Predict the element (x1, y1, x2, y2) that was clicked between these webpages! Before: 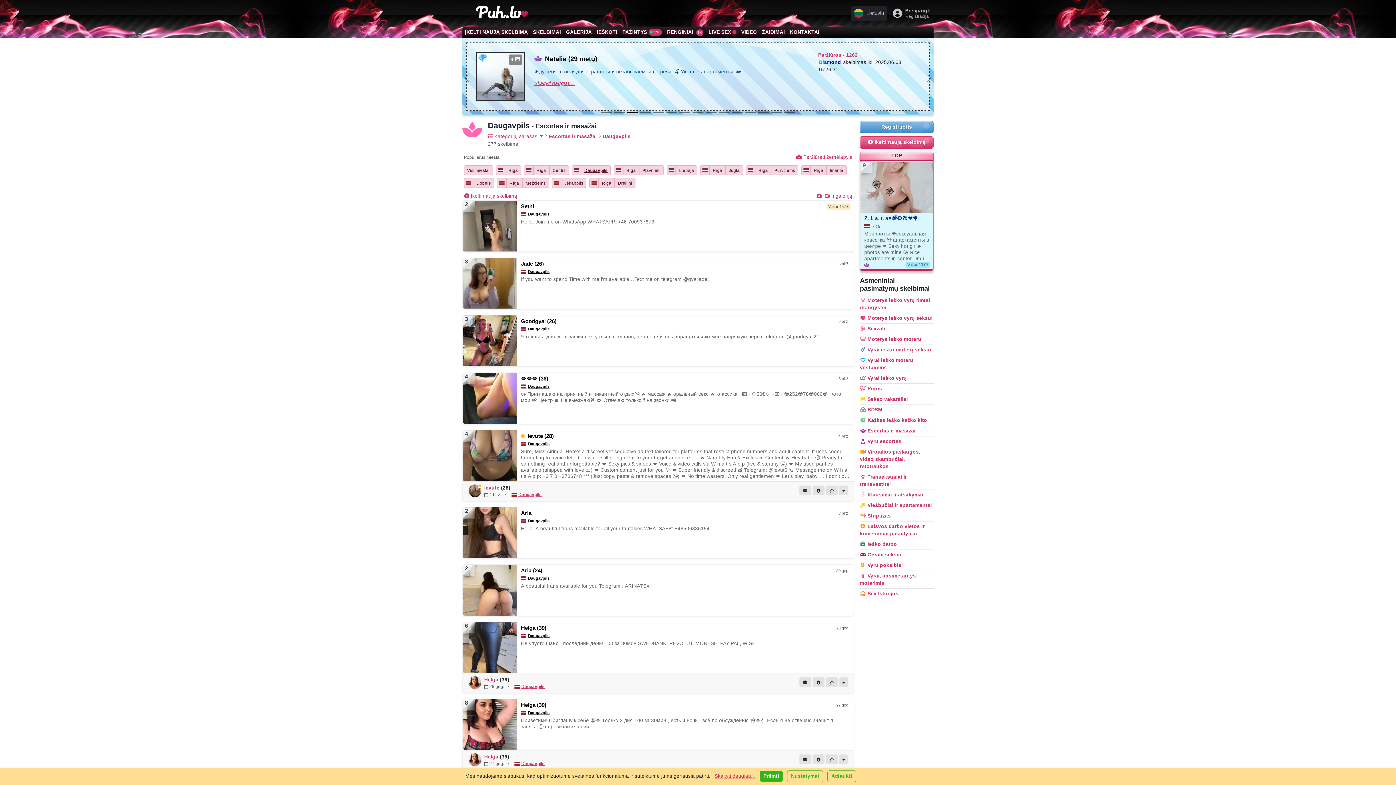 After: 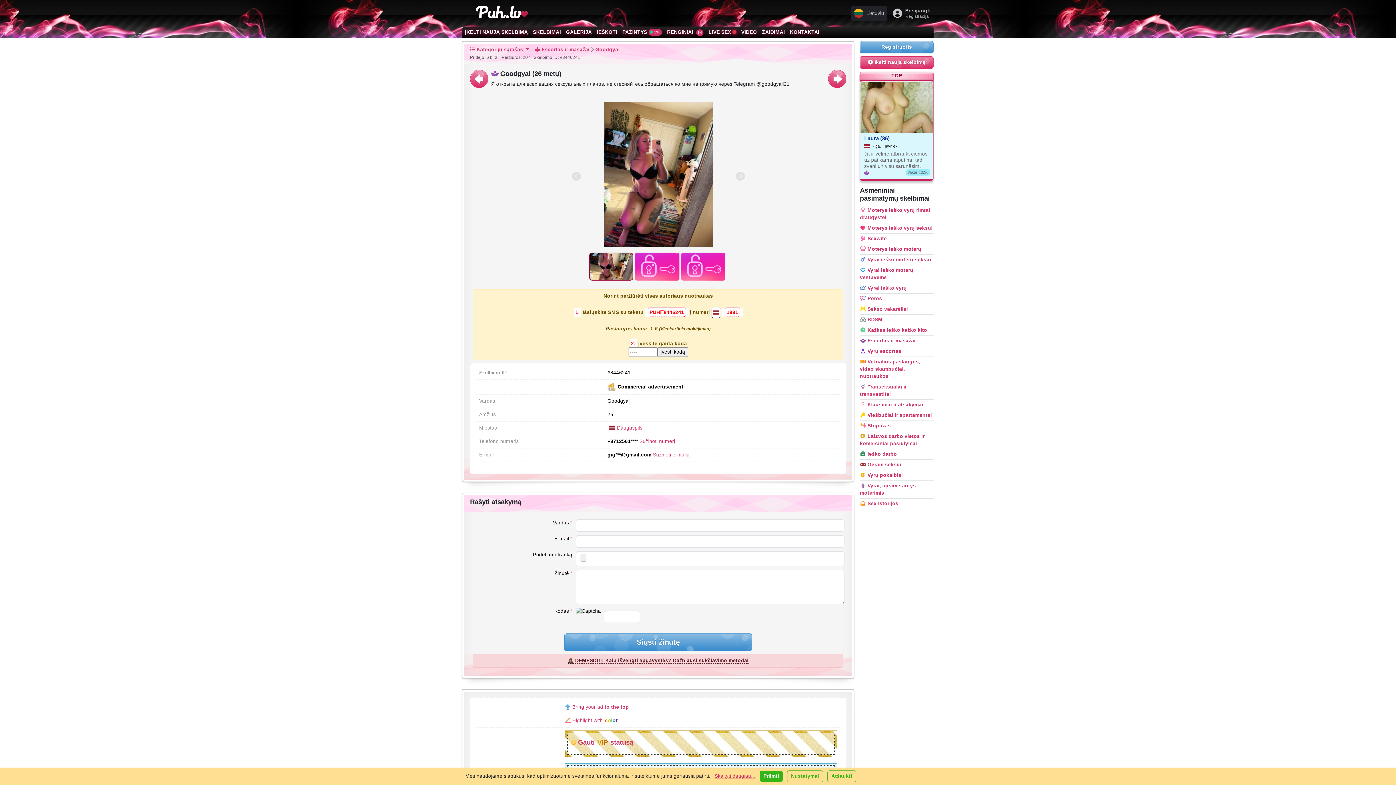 Action: bbox: (462, 315, 517, 366)